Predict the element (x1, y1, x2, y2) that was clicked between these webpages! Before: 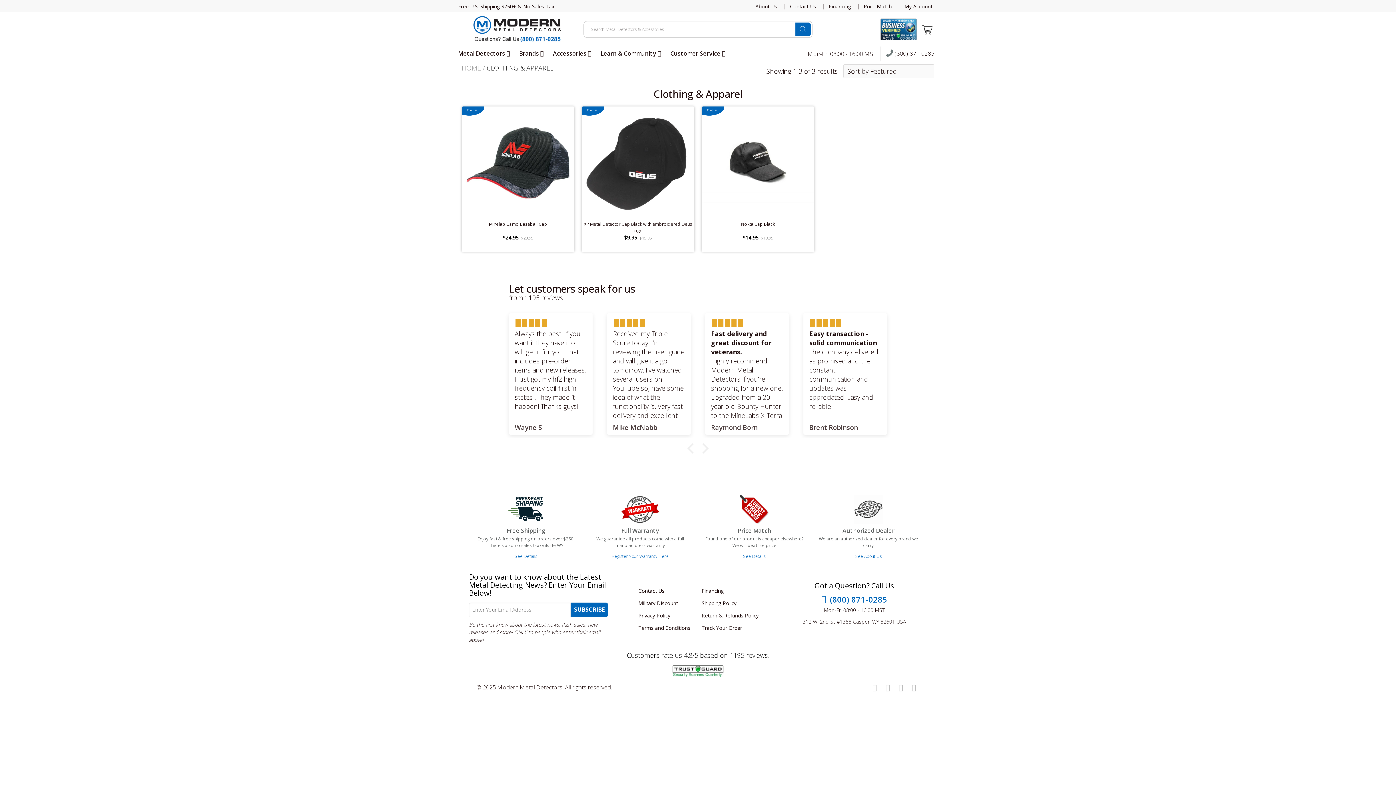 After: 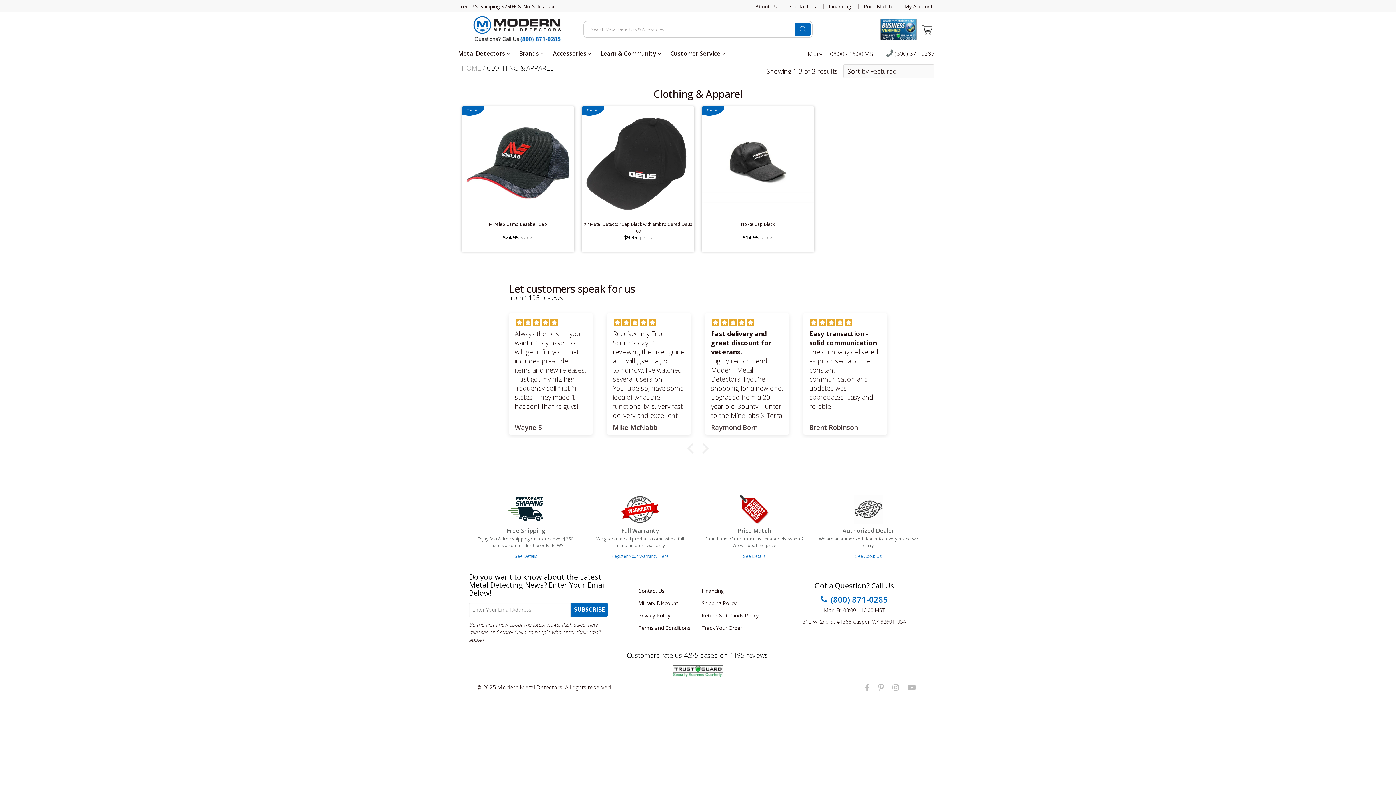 Action: label: Metal Detectors bbox: (458, 46, 501, 60)